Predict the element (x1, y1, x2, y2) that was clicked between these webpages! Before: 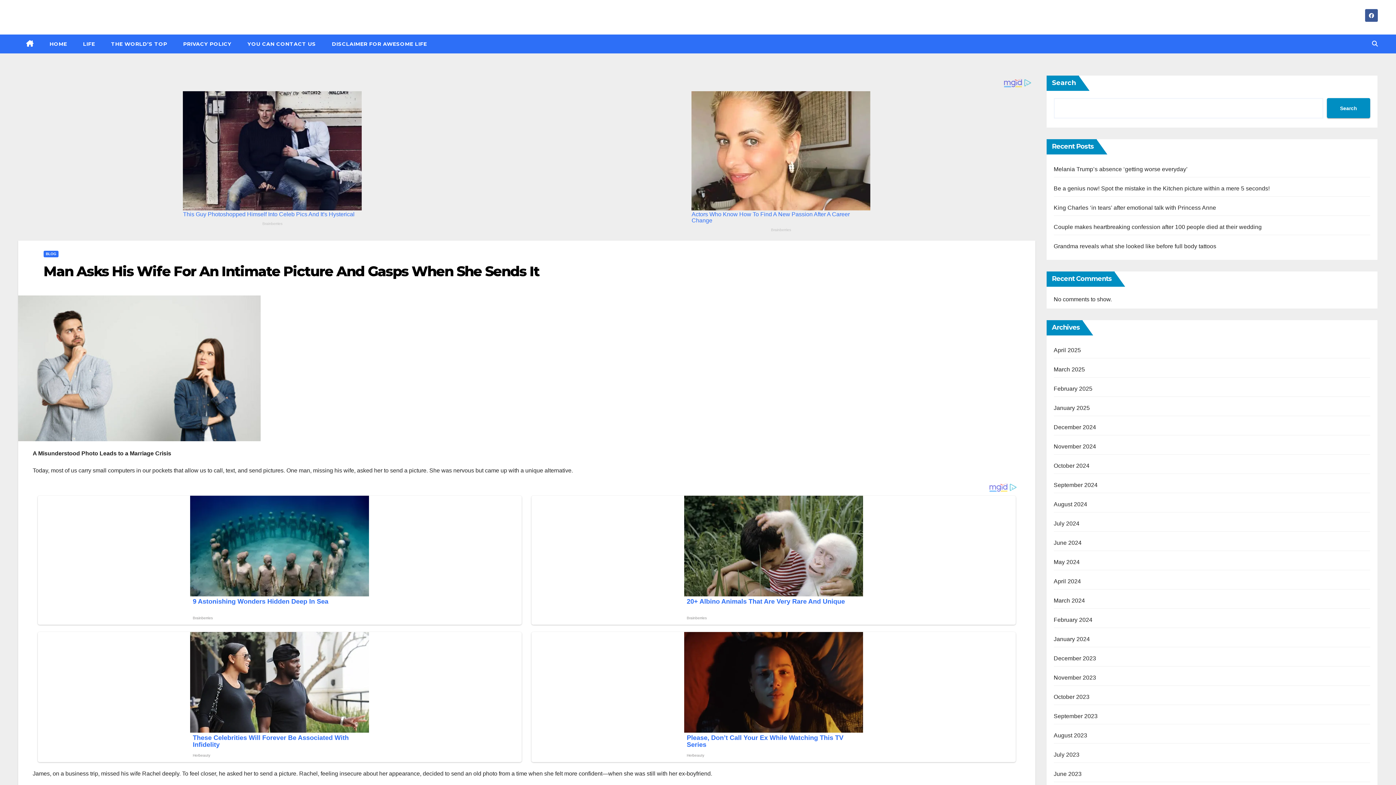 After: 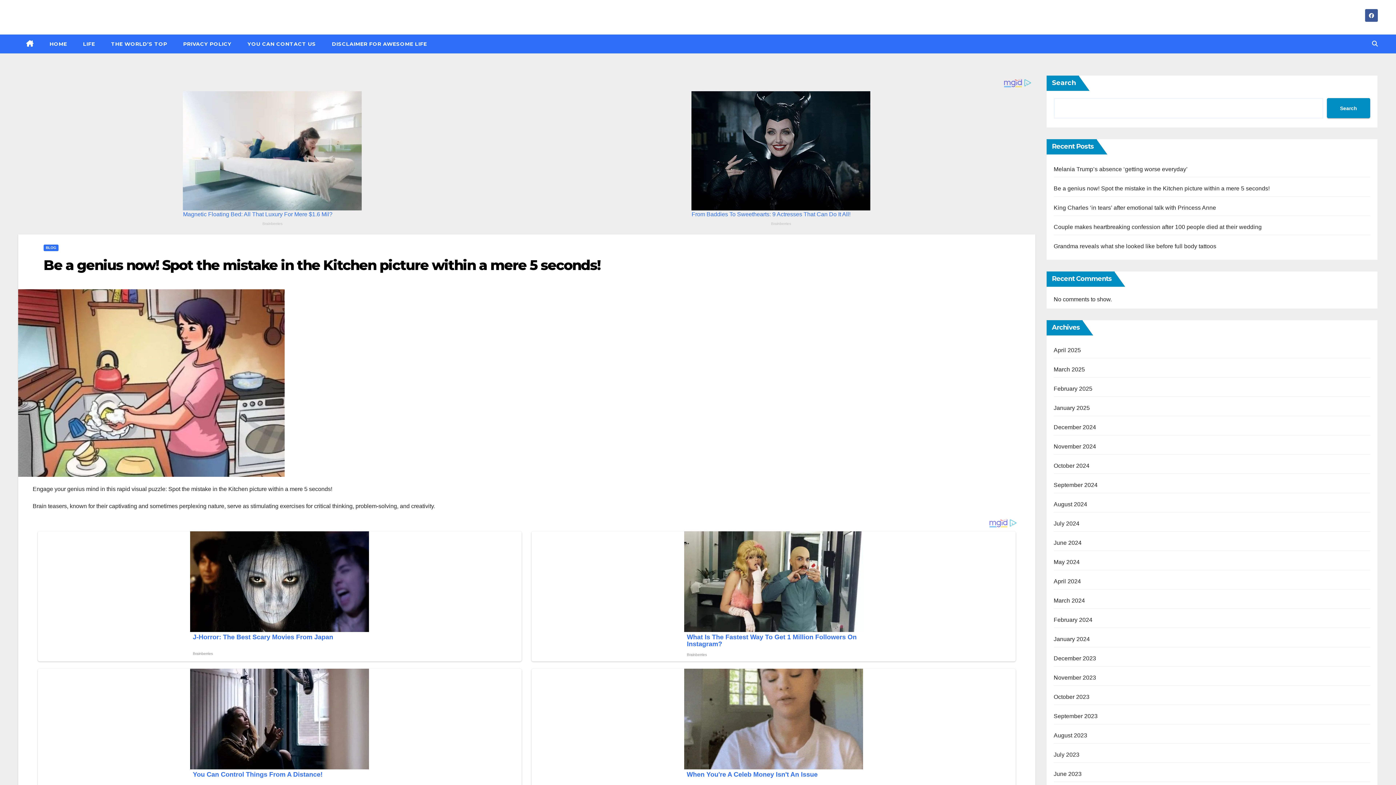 Action: bbox: (1054, 185, 1271, 191) label: Be a genius now! Spot the mistake in the Kitchen picture within a mere 5 seconds! 